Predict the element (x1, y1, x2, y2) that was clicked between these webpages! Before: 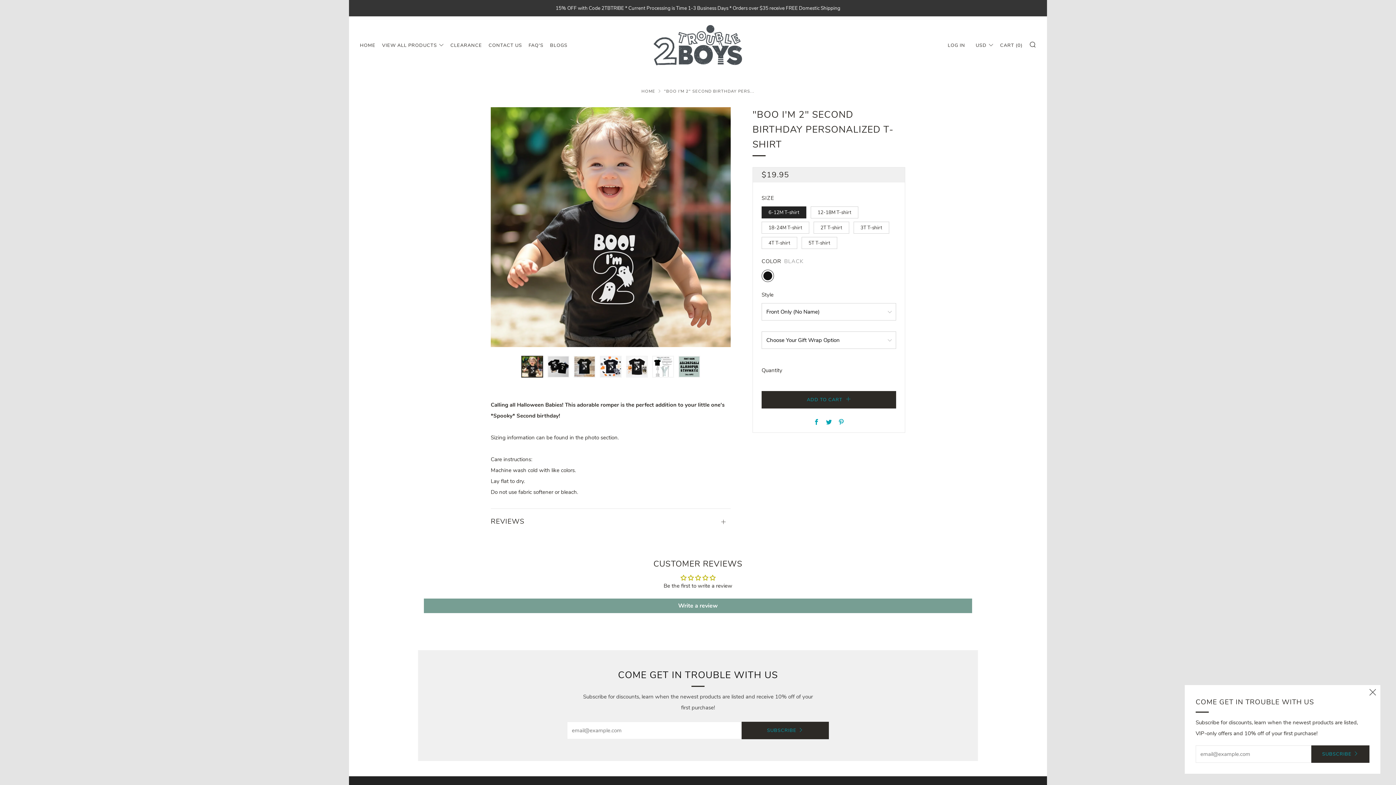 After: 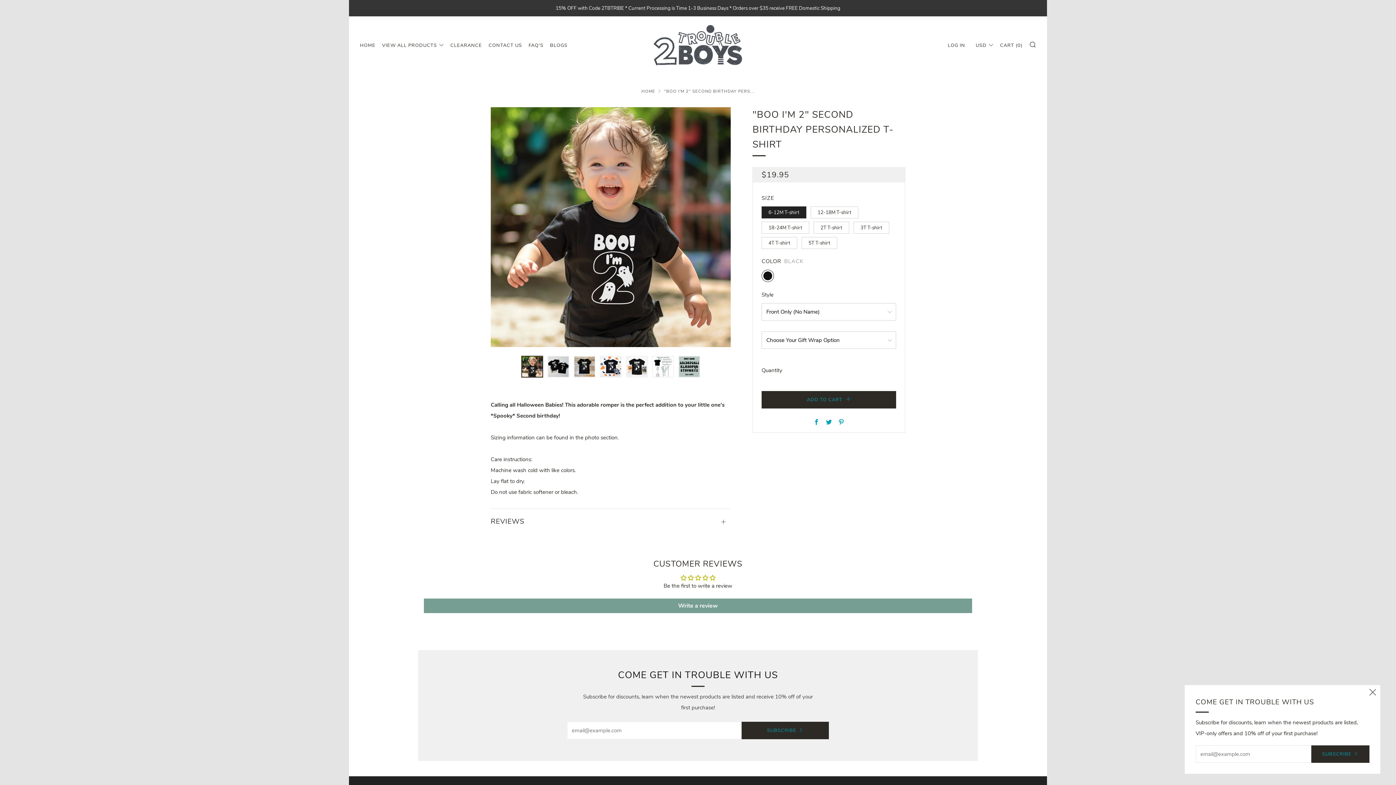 Action: bbox: (521, 356, 543, 377)